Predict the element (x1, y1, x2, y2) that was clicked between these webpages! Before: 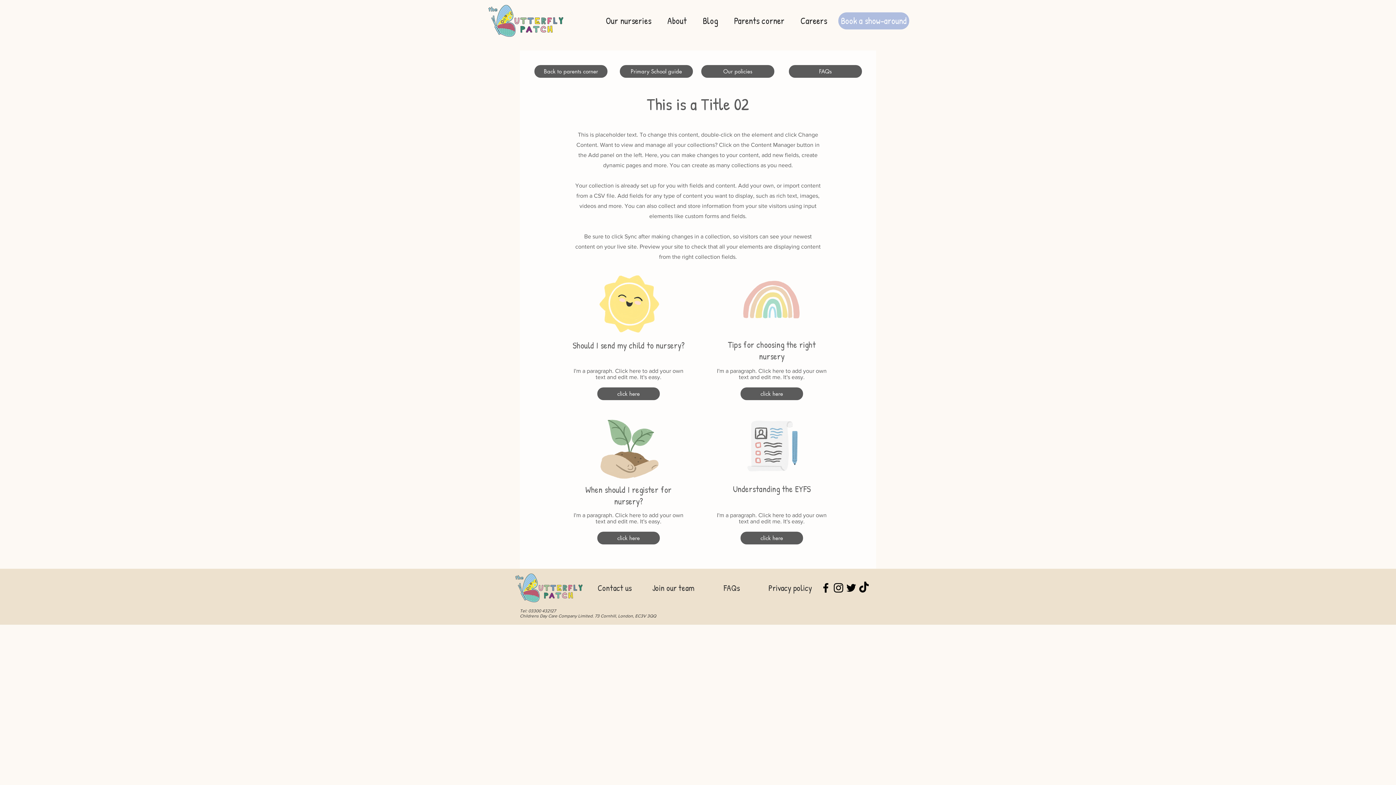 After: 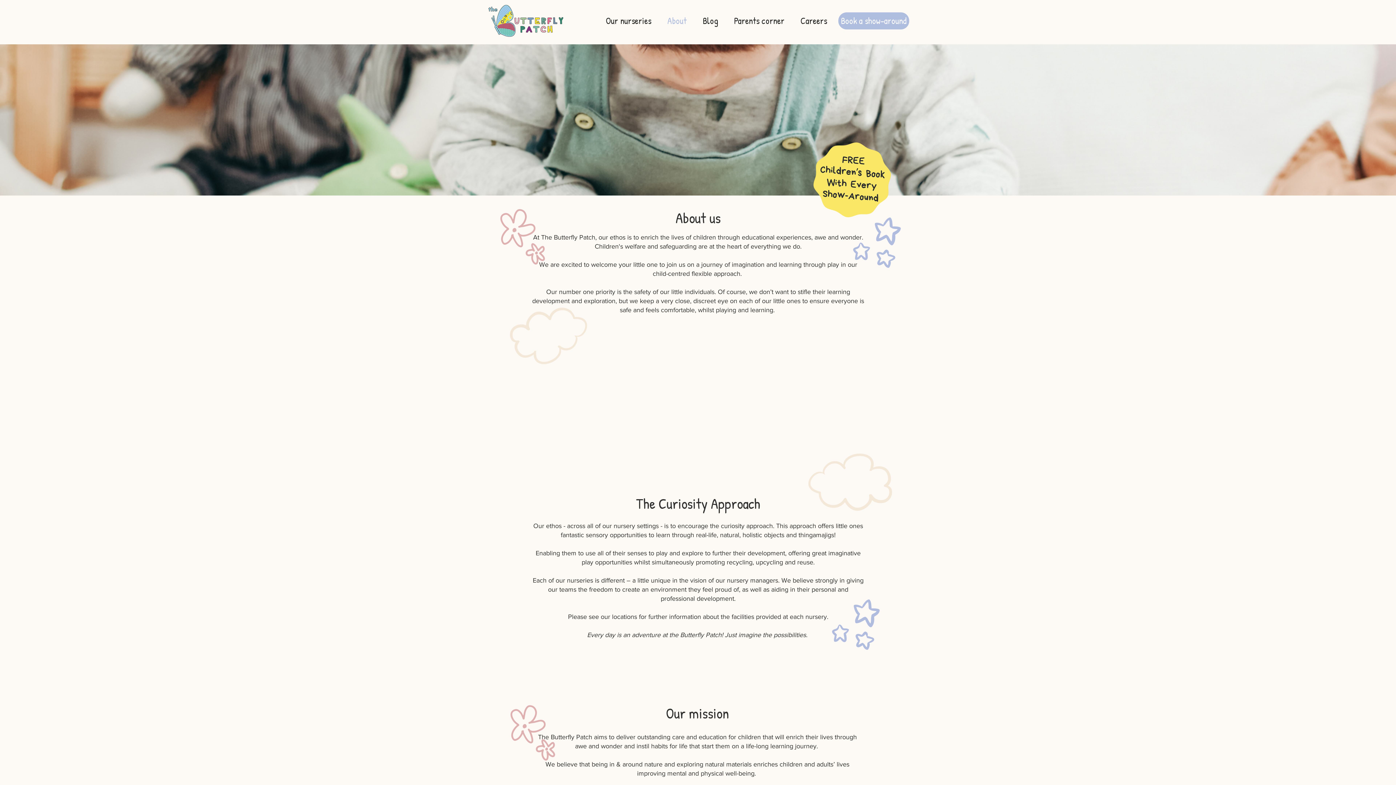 Action: label: click here bbox: (597, 532, 660, 544)